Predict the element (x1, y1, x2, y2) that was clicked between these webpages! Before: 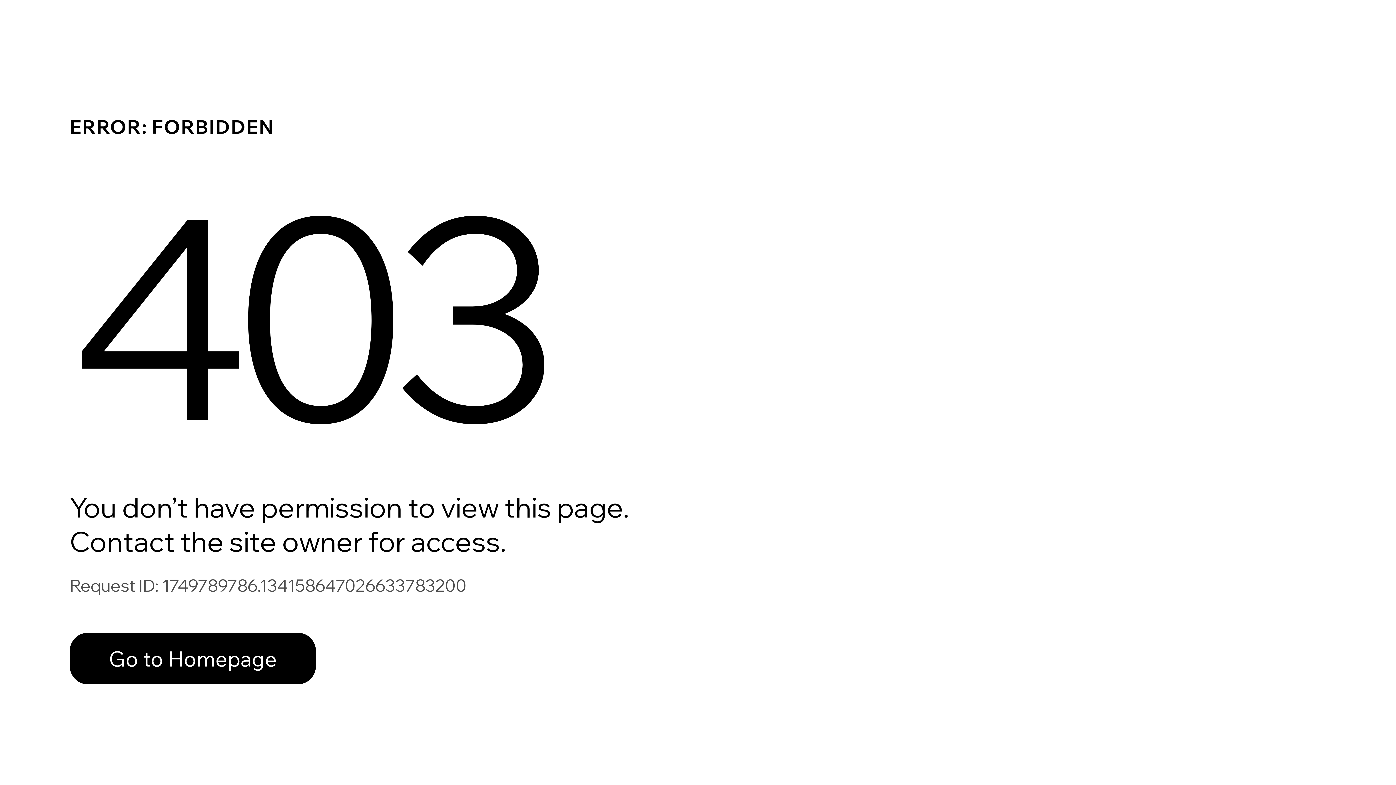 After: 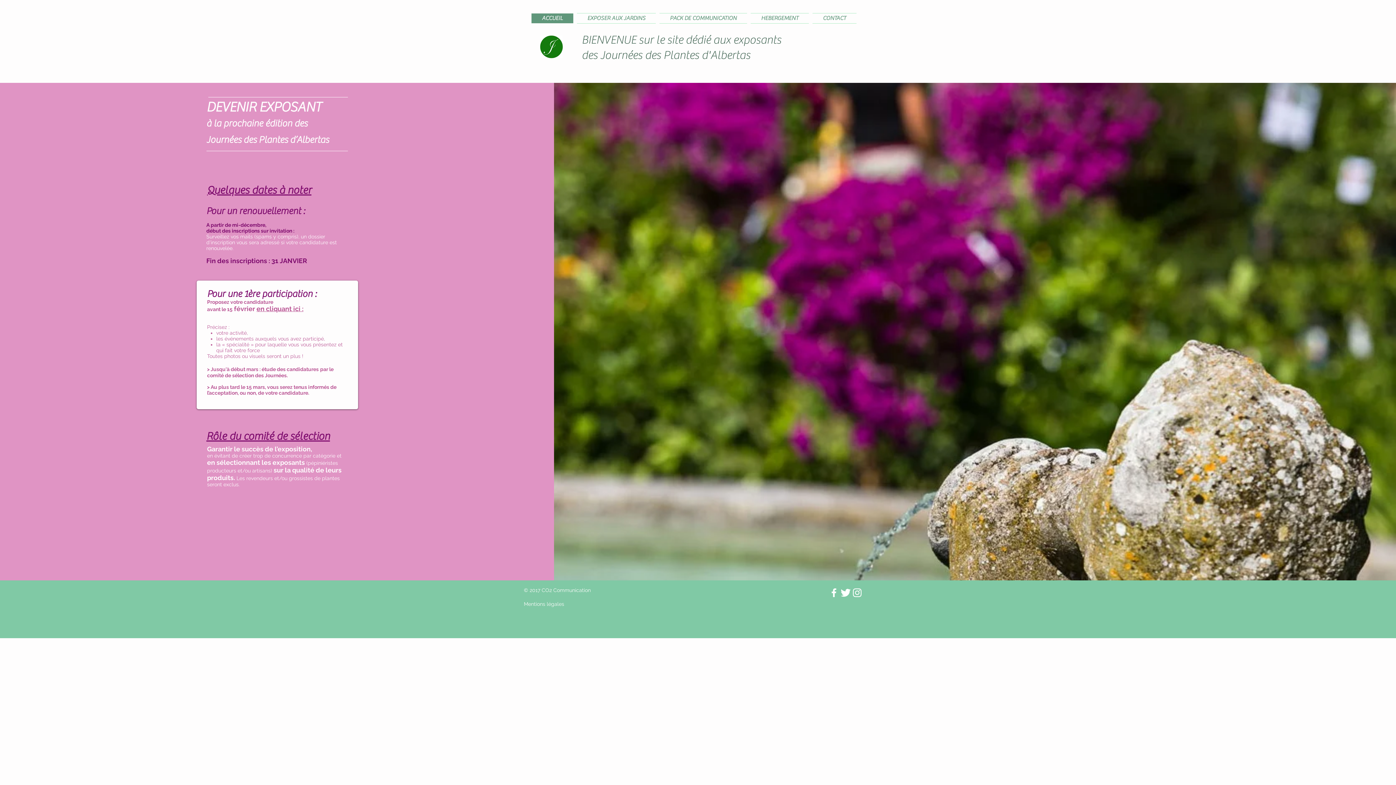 Action: label: Go to Homepage bbox: (69, 633, 316, 684)